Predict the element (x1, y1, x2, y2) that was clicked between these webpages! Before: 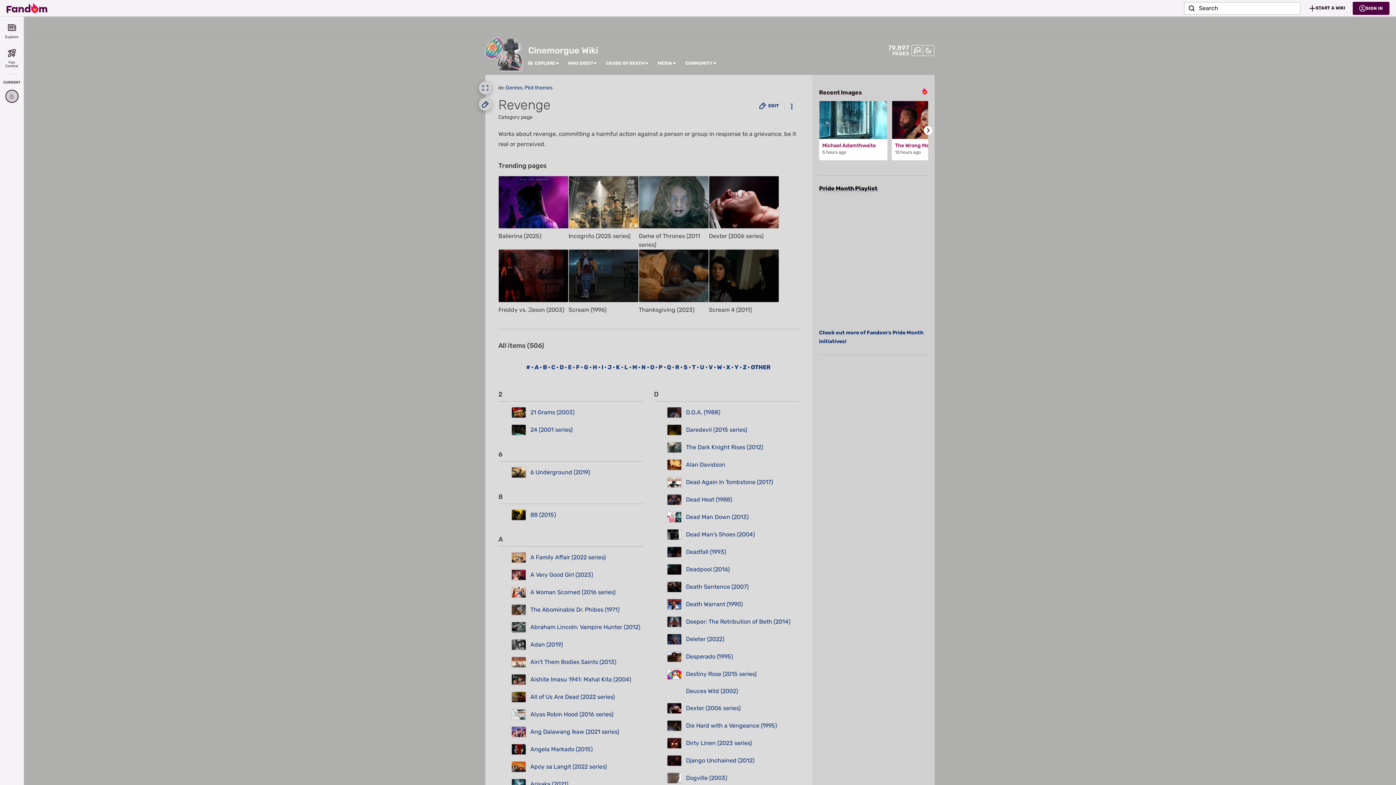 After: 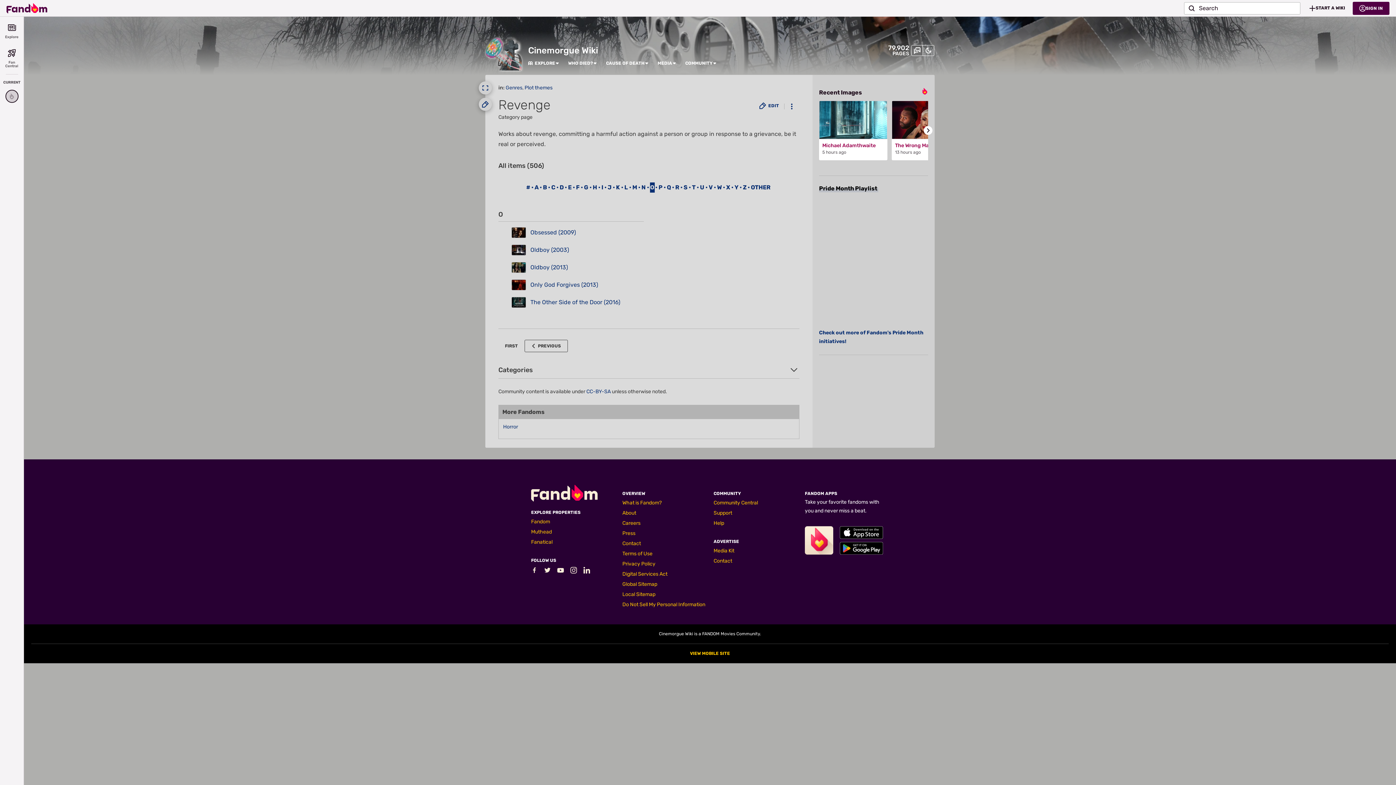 Action: bbox: (650, 362, 654, 372) label: O